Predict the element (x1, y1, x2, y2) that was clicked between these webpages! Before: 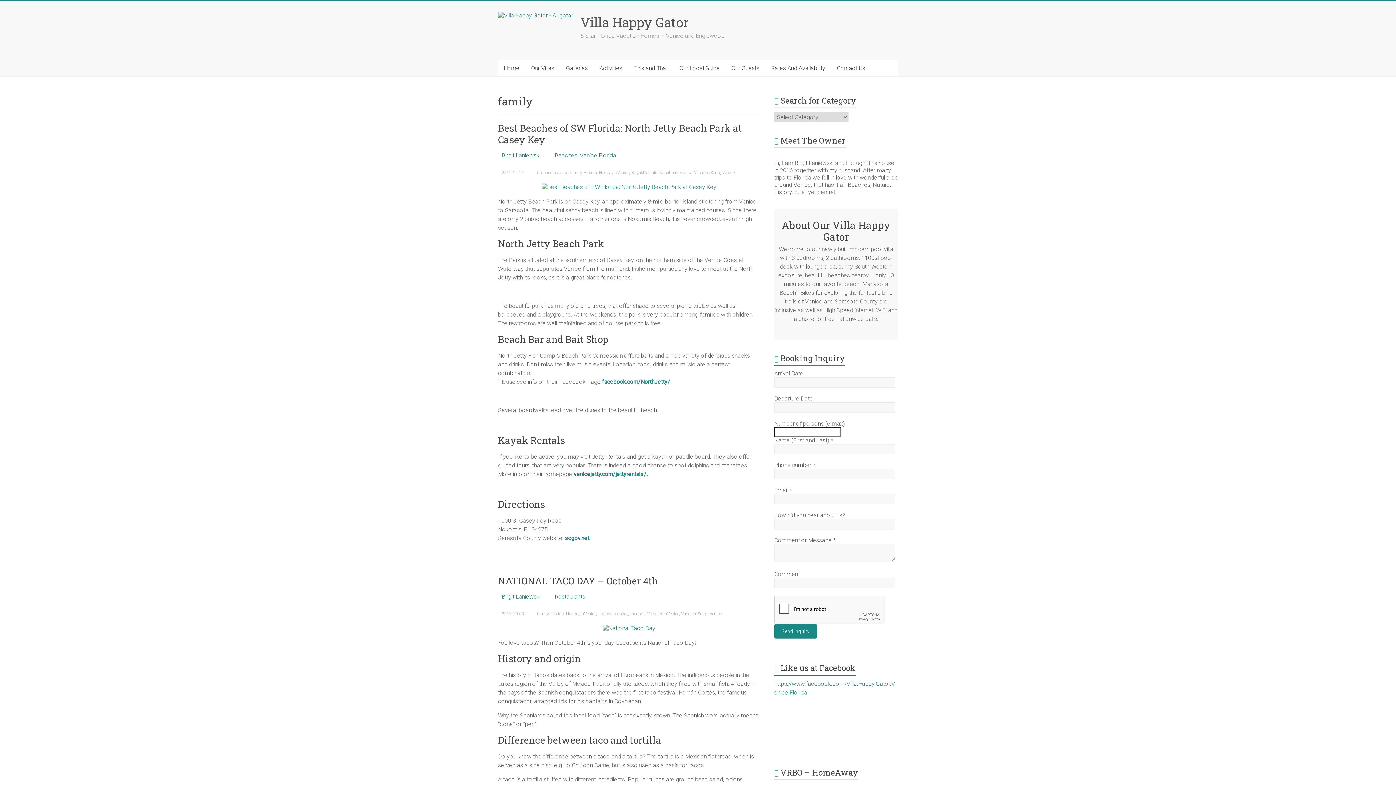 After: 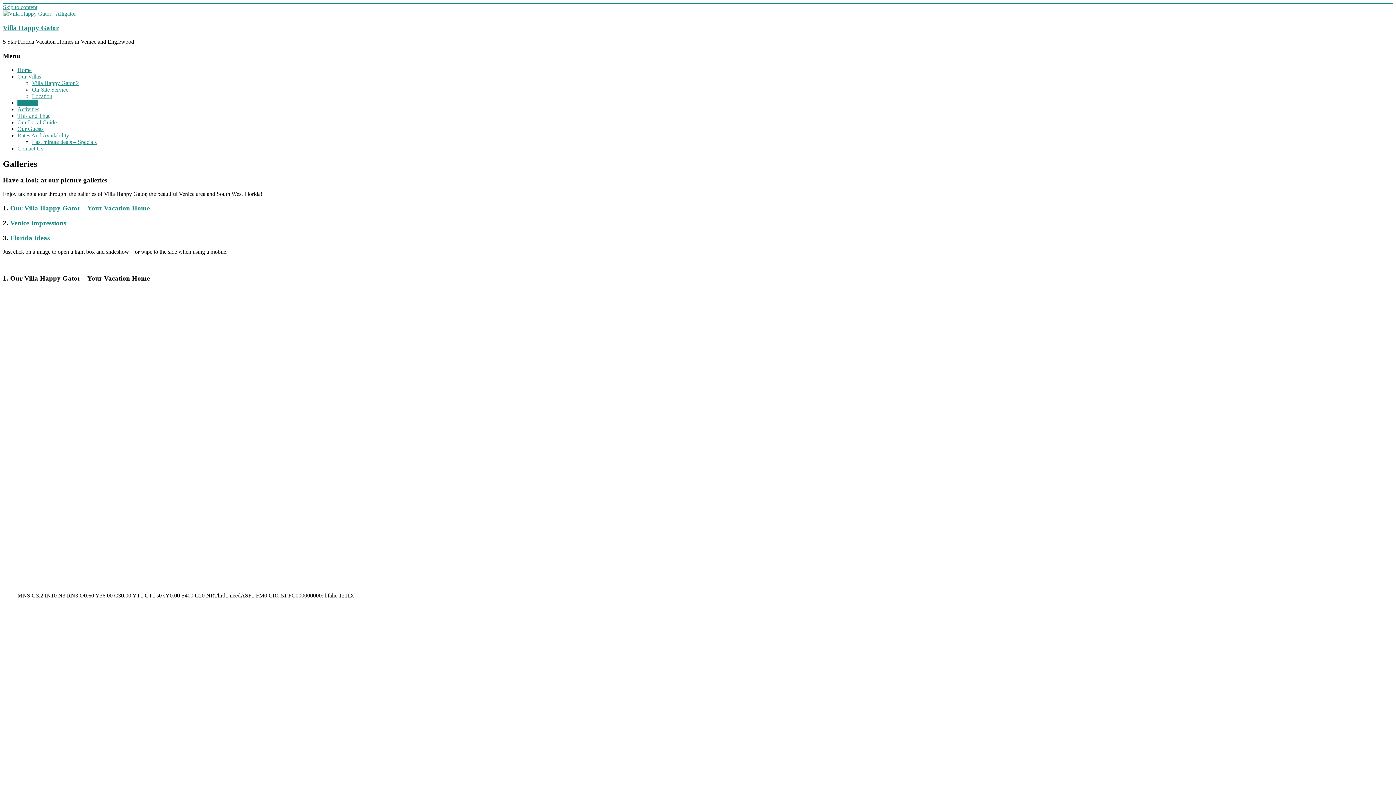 Action: bbox: (560, 60, 593, 76) label: Galleries